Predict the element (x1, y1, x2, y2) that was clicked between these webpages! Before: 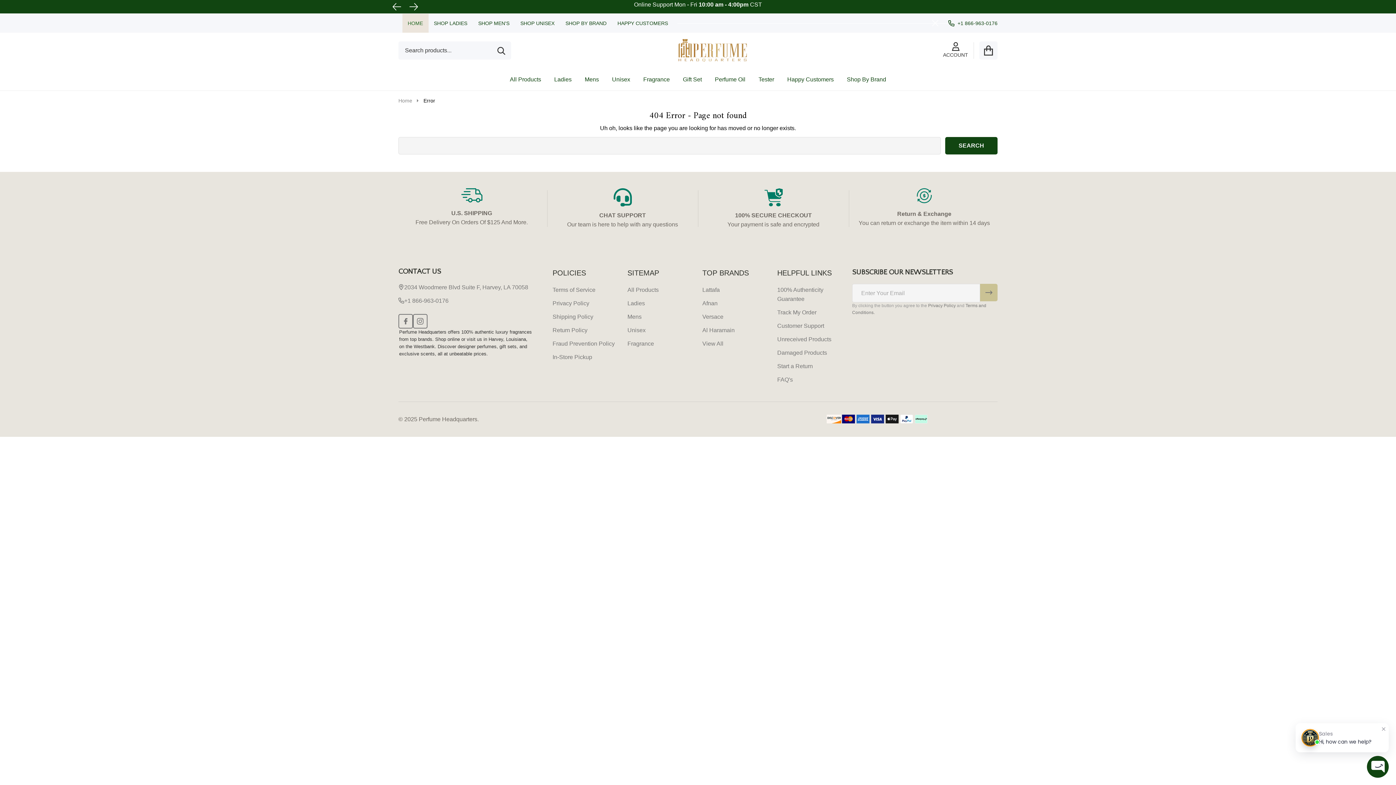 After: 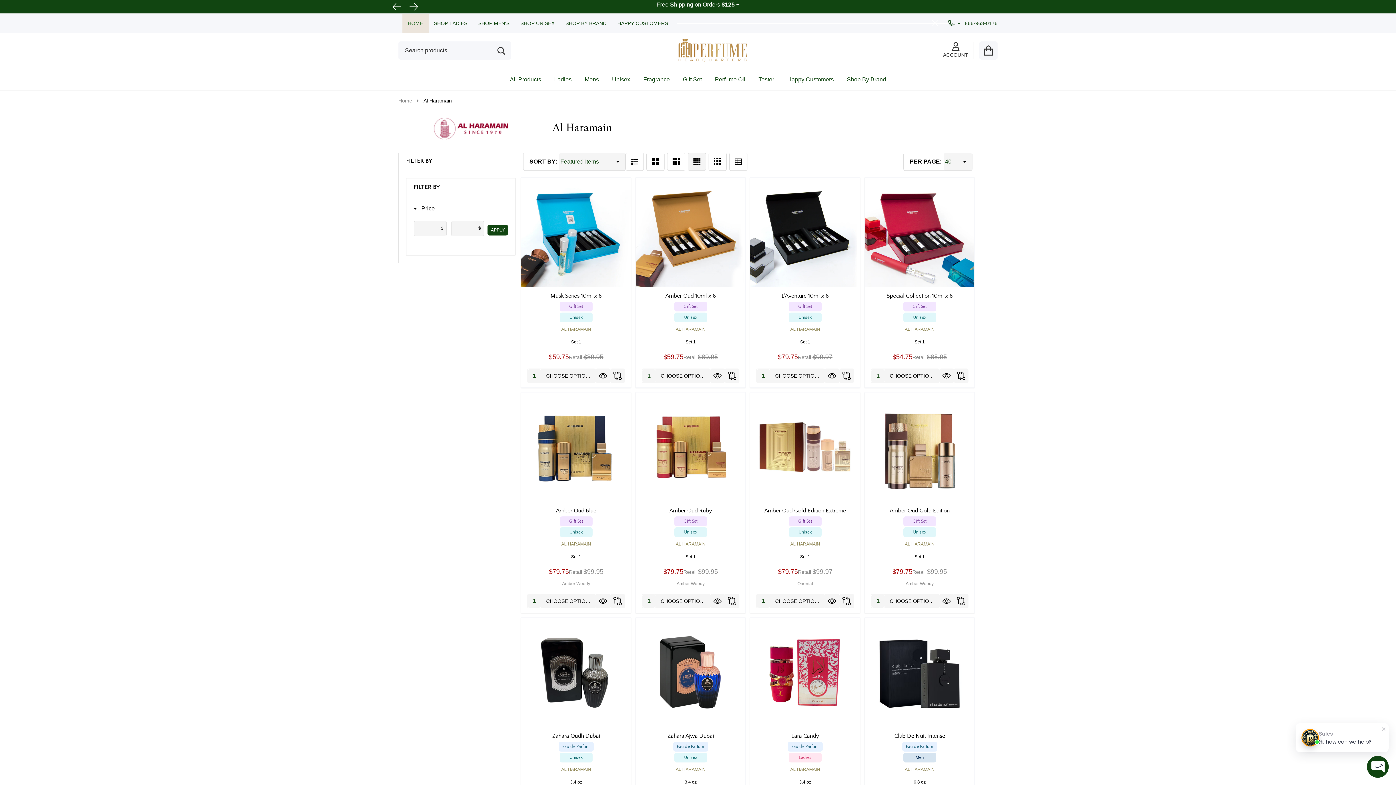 Action: bbox: (702, 327, 734, 333) label: Al Haramain